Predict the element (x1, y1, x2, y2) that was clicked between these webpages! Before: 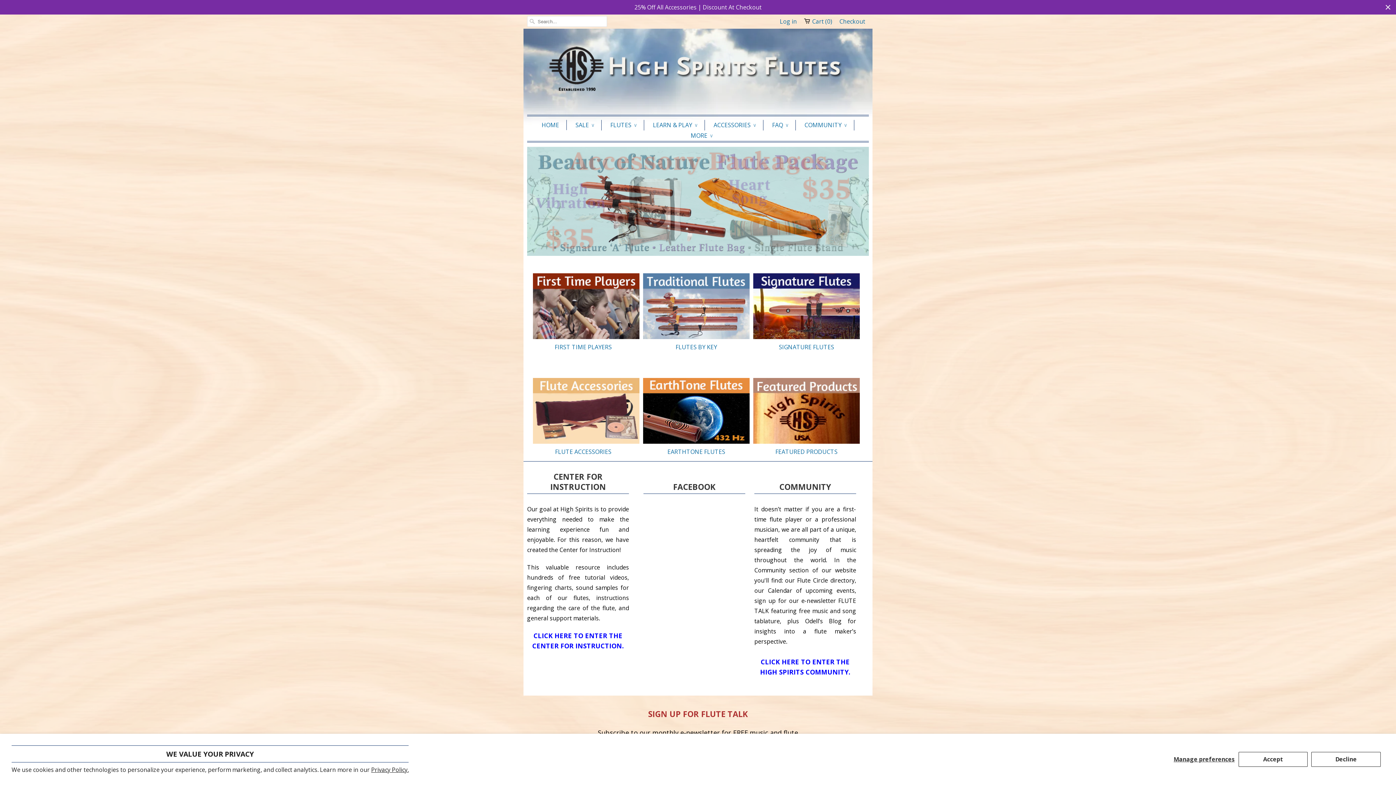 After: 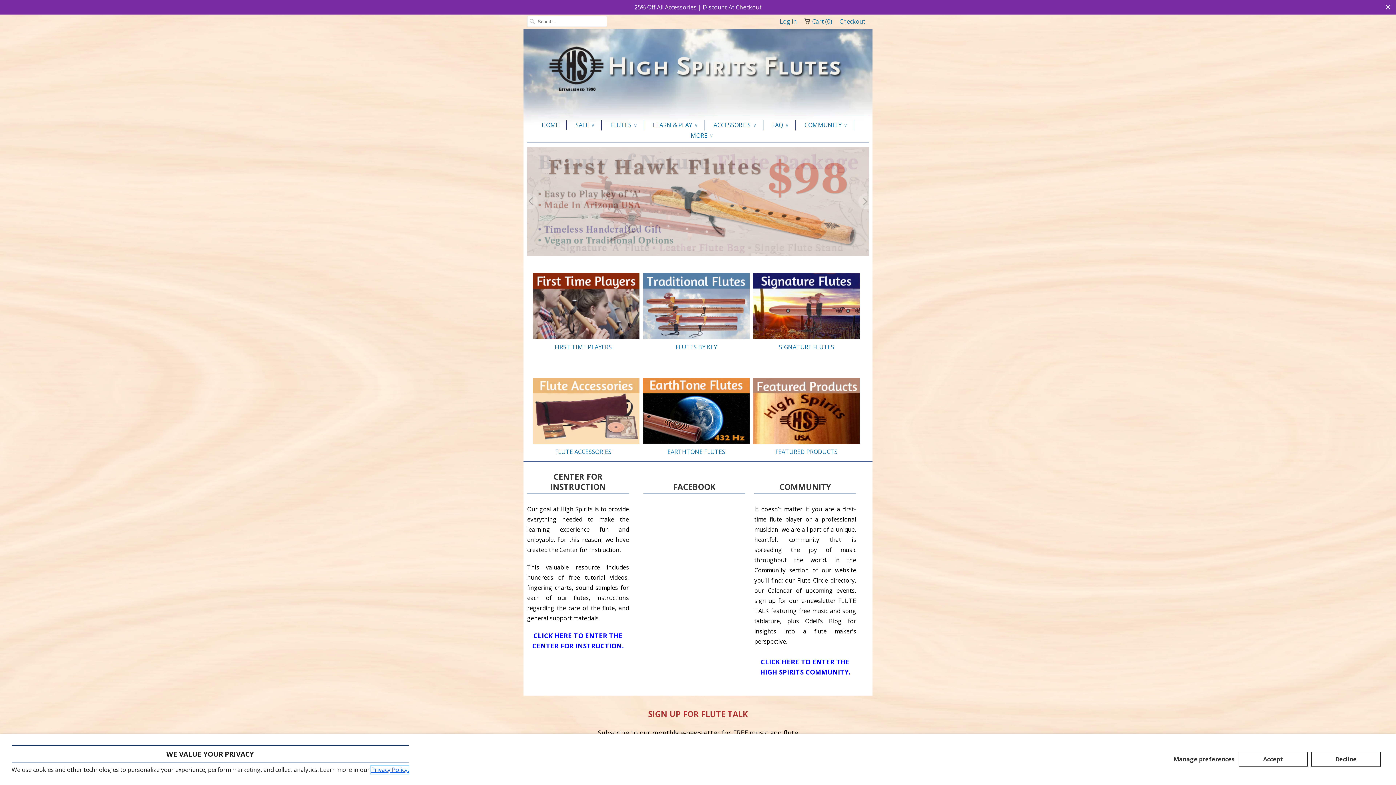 Action: bbox: (371, 766, 408, 774) label: Privacy Policy.